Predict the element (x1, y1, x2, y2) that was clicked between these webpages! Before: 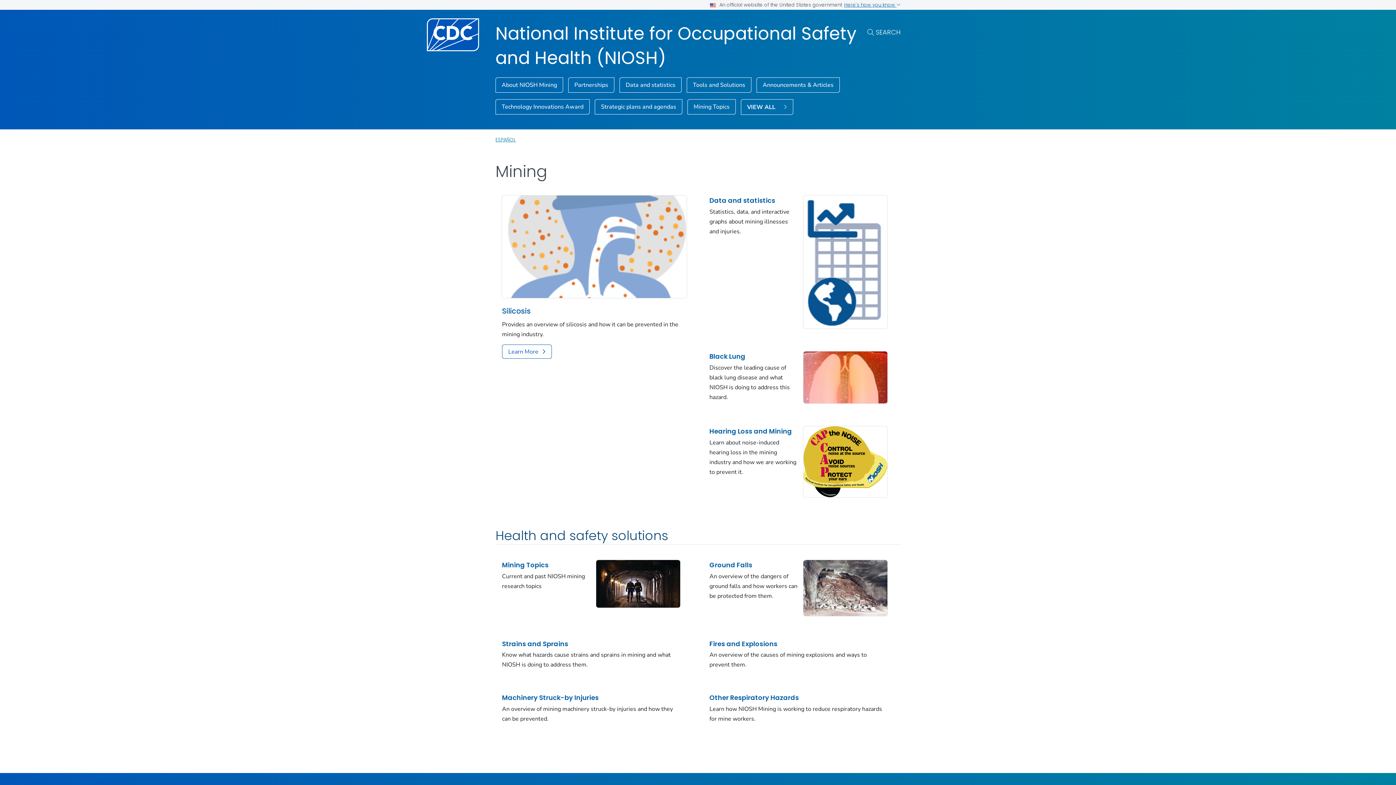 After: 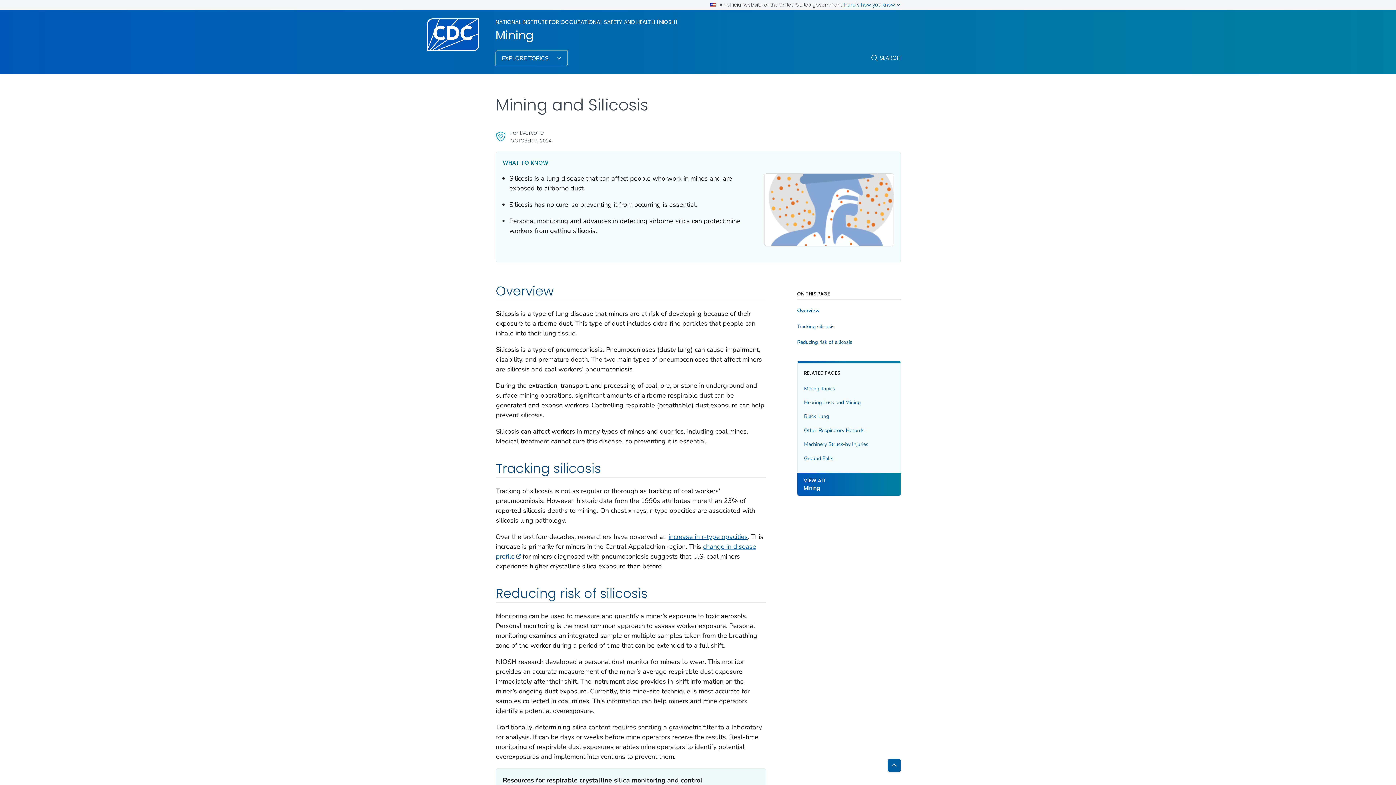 Action: bbox: (502, 195, 686, 298)